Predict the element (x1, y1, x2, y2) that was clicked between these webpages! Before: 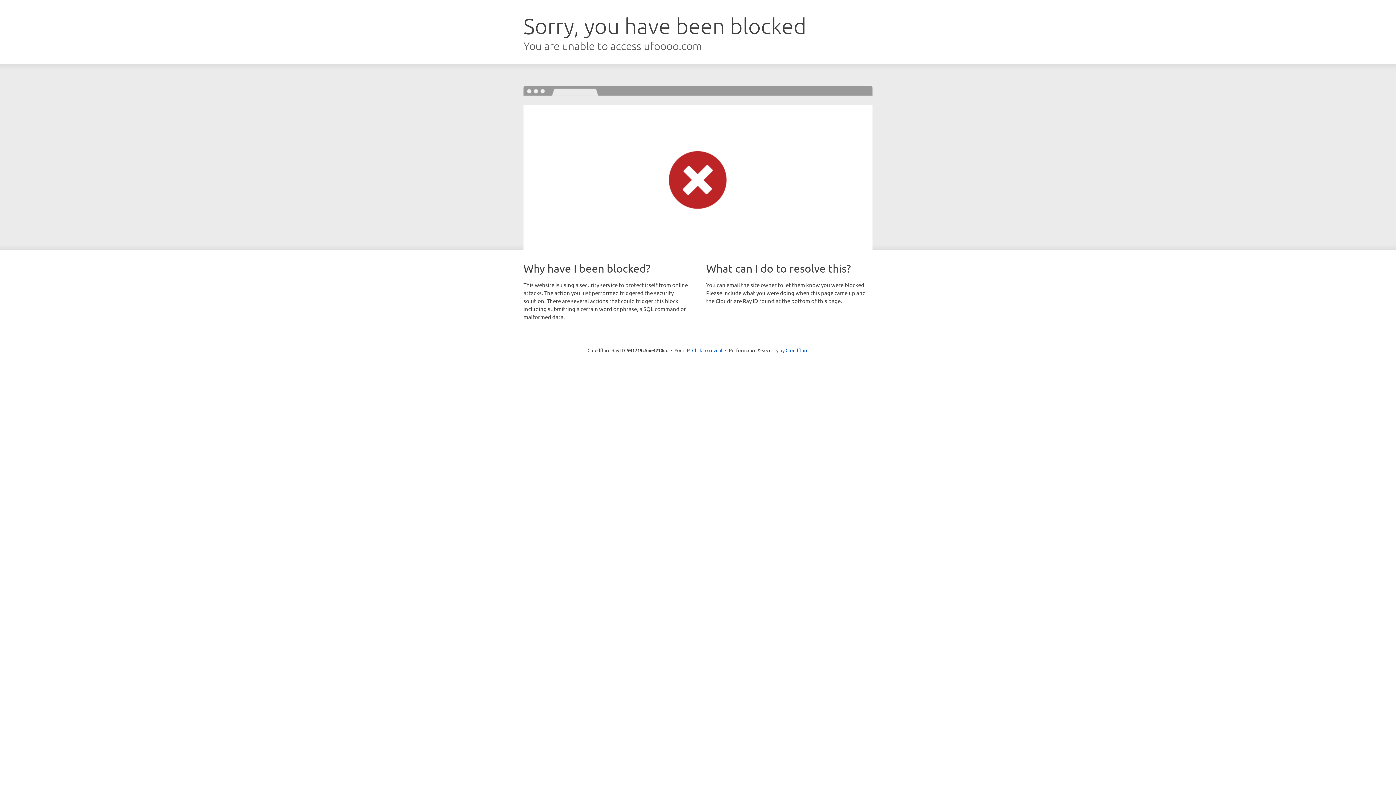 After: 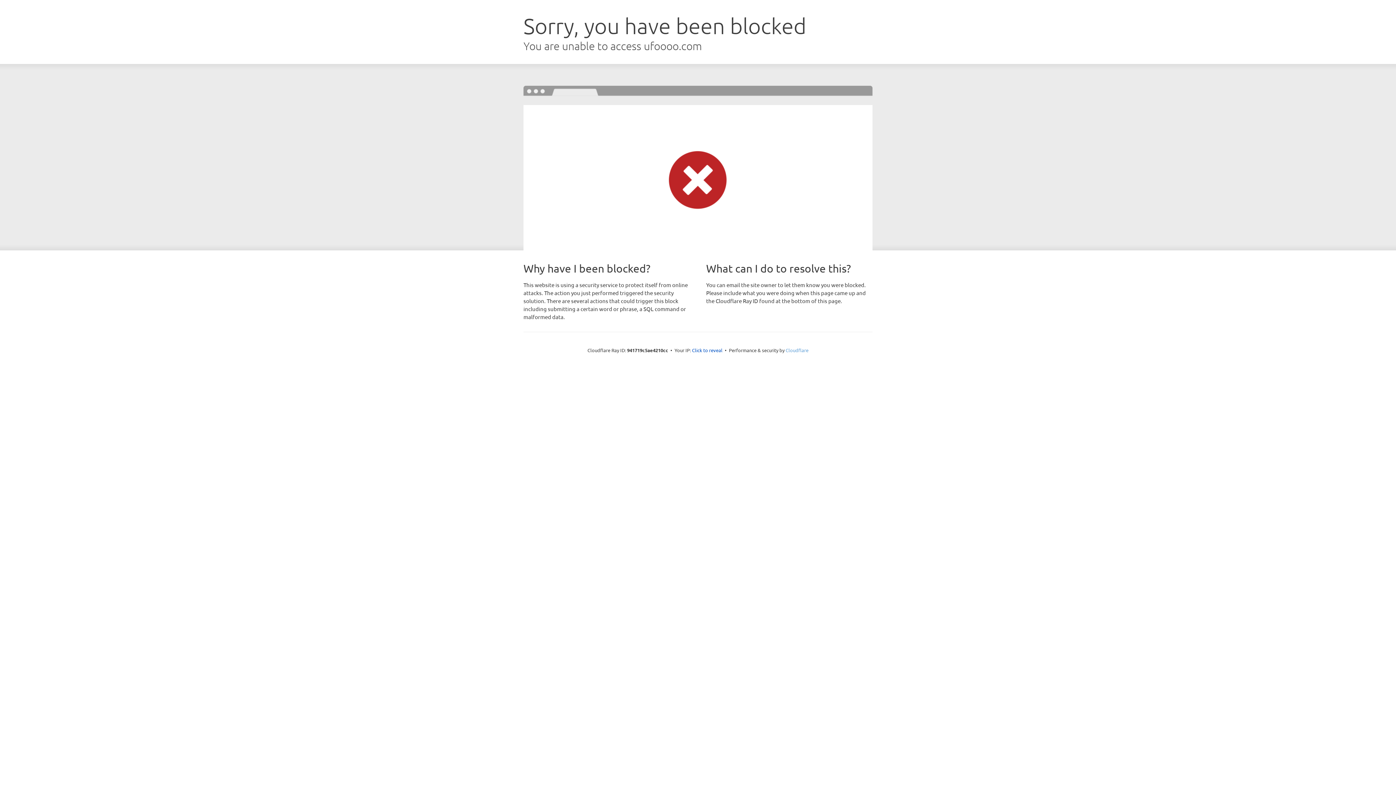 Action: bbox: (785, 347, 808, 353) label: Cloudflare